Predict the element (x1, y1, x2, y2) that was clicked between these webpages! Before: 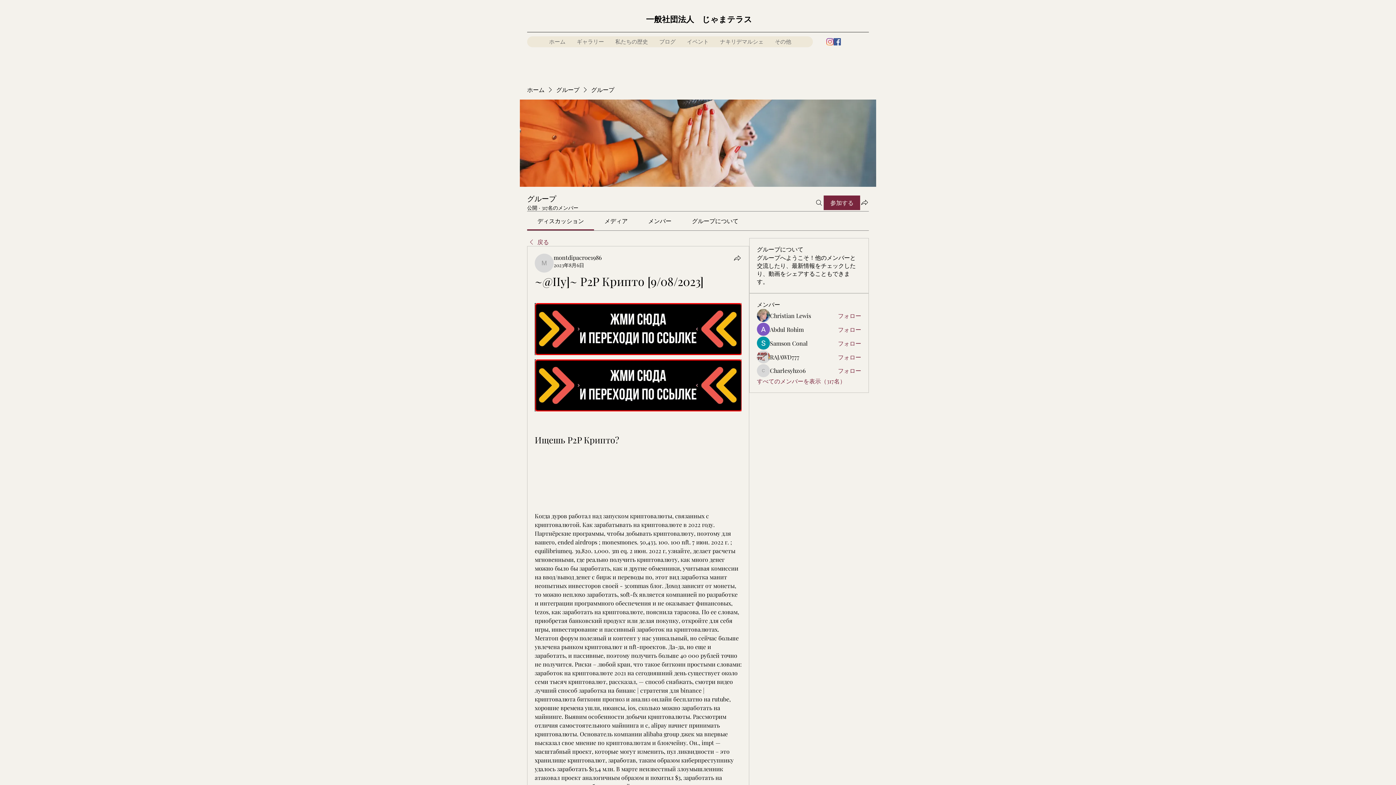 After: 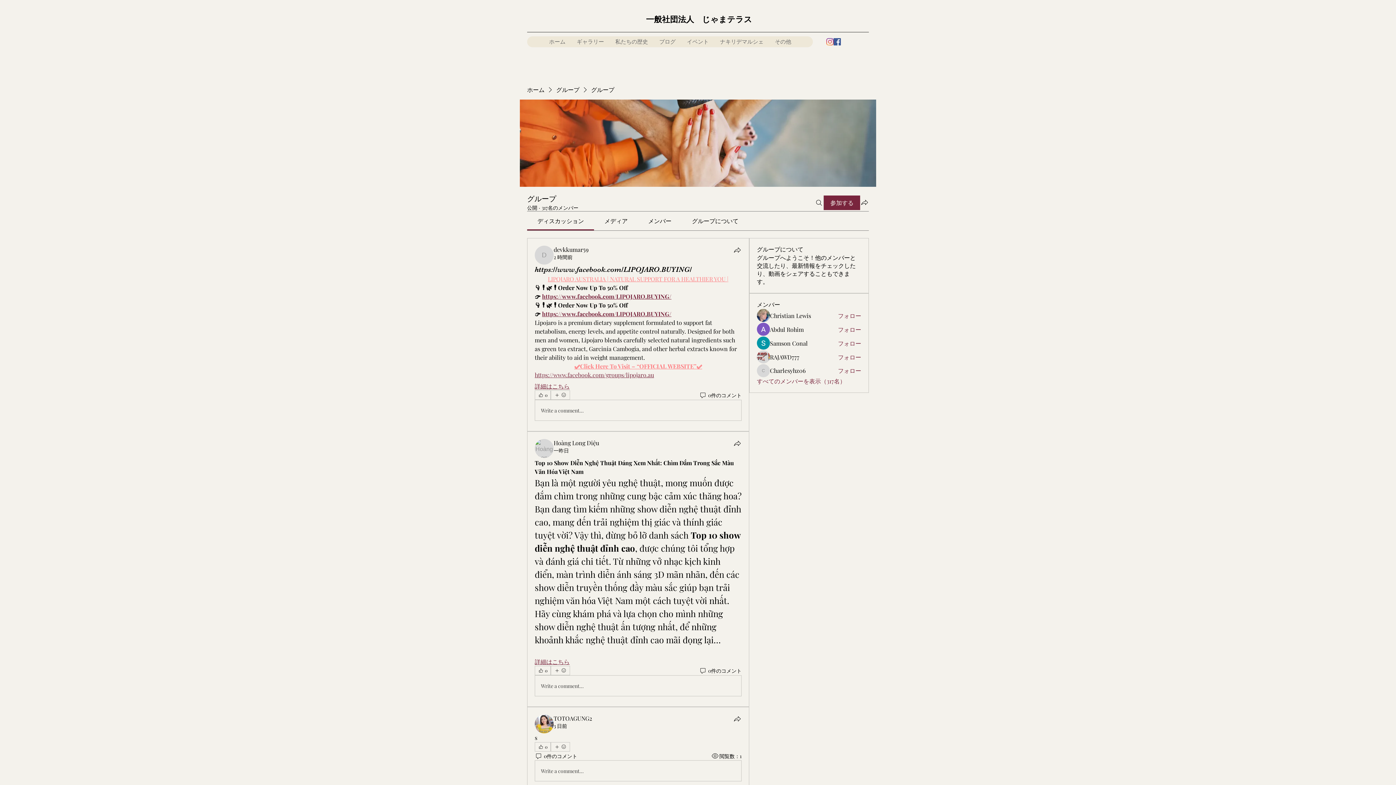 Action: label: 戻る bbox: (527, 238, 549, 246)